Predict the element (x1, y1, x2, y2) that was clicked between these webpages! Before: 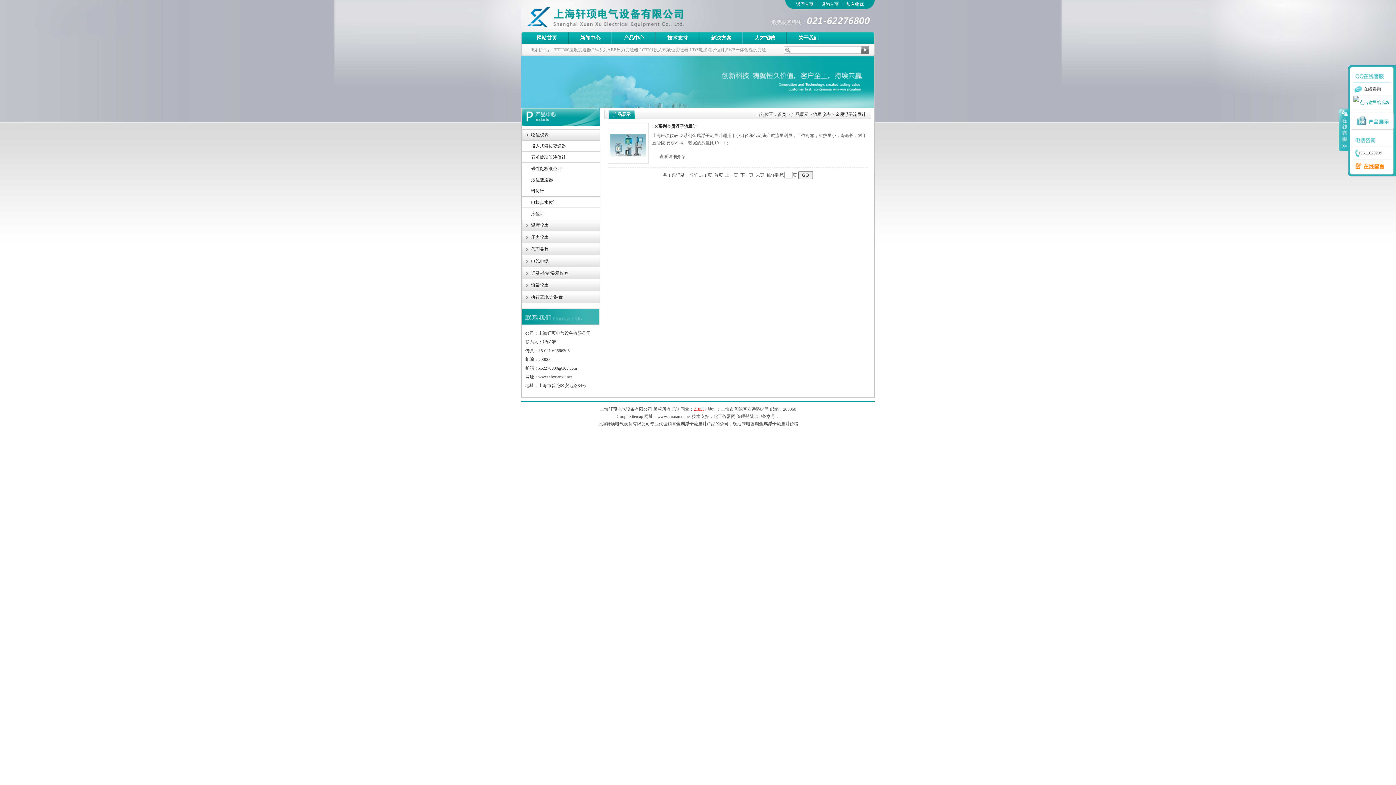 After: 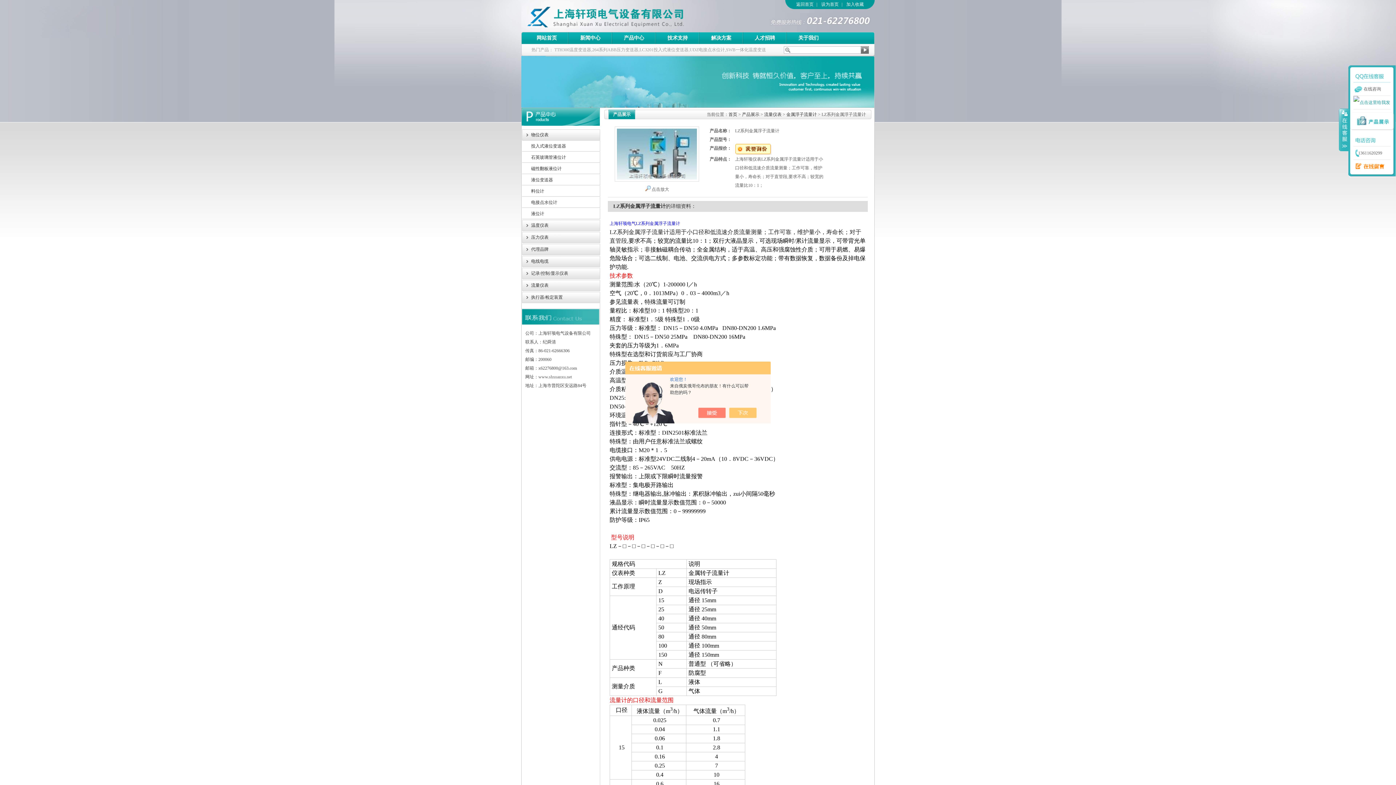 Action: label: 查看详细介绍 bbox: (652, 153, 705, 160)